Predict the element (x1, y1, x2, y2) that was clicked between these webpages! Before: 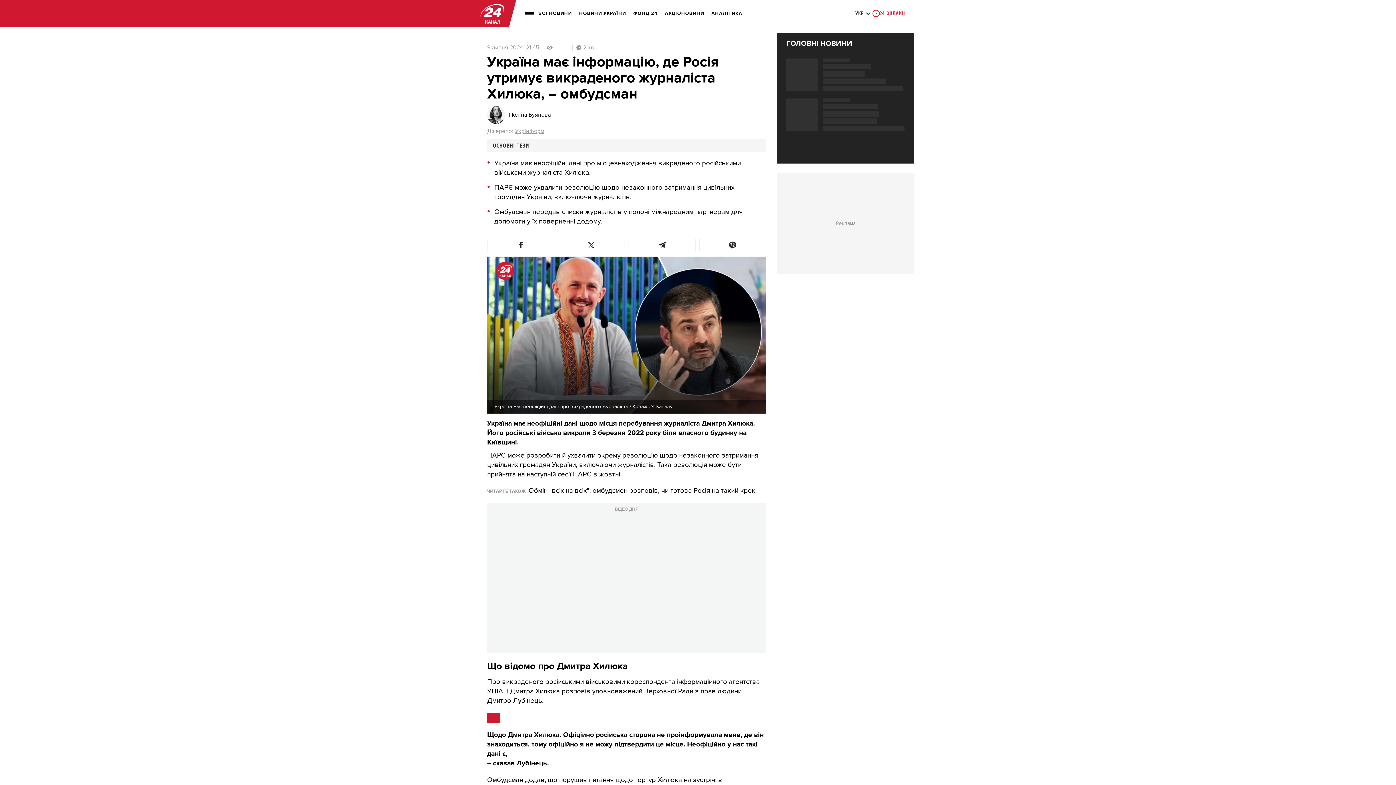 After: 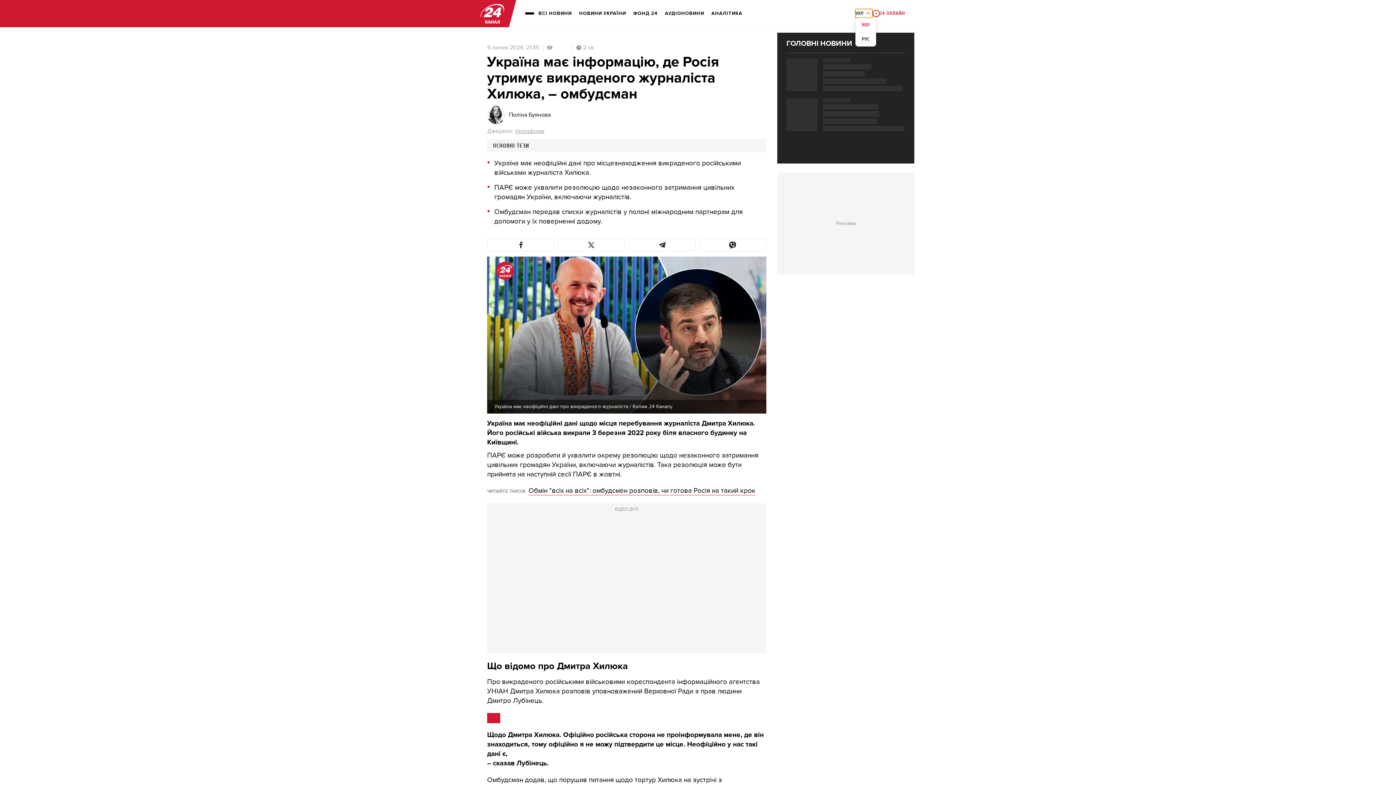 Action: bbox: (855, 9, 872, 17) label: УКР